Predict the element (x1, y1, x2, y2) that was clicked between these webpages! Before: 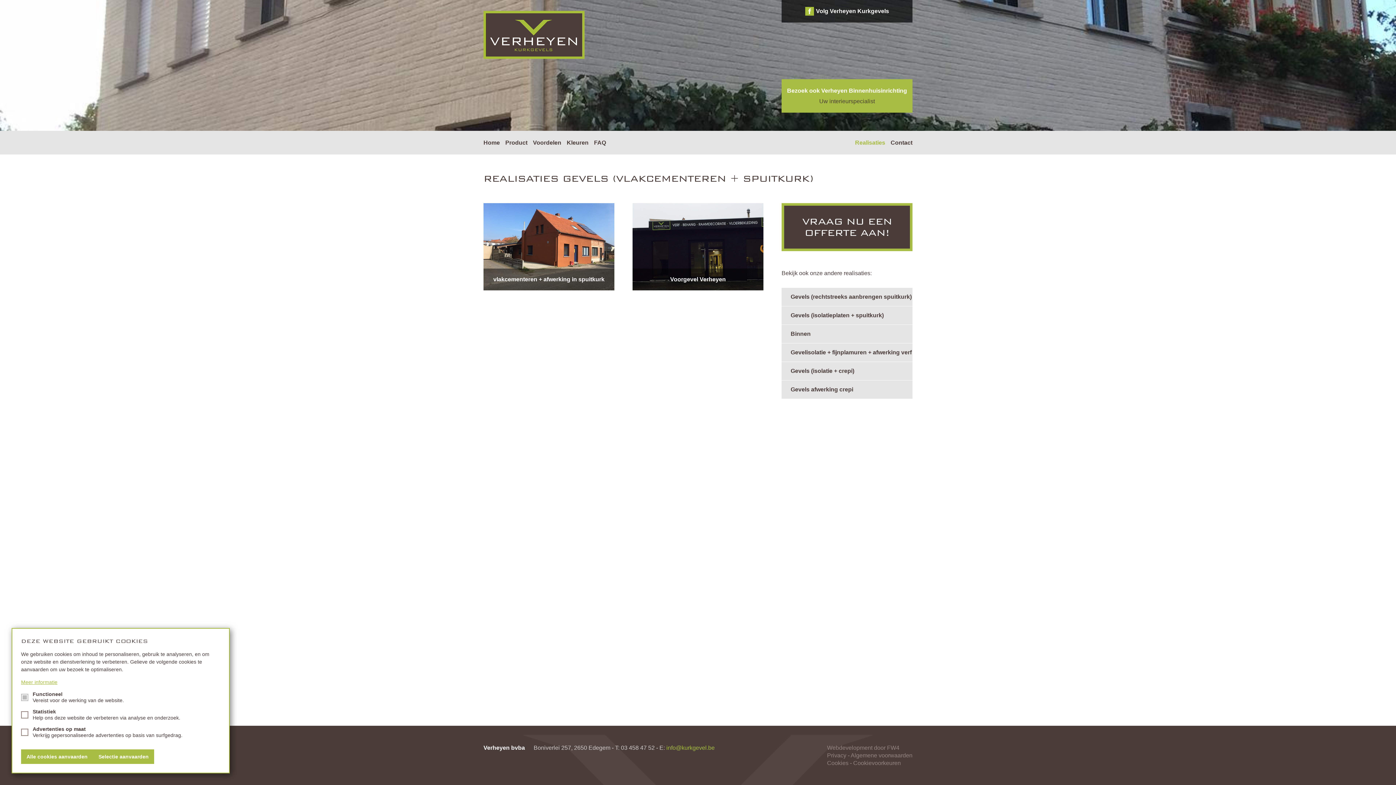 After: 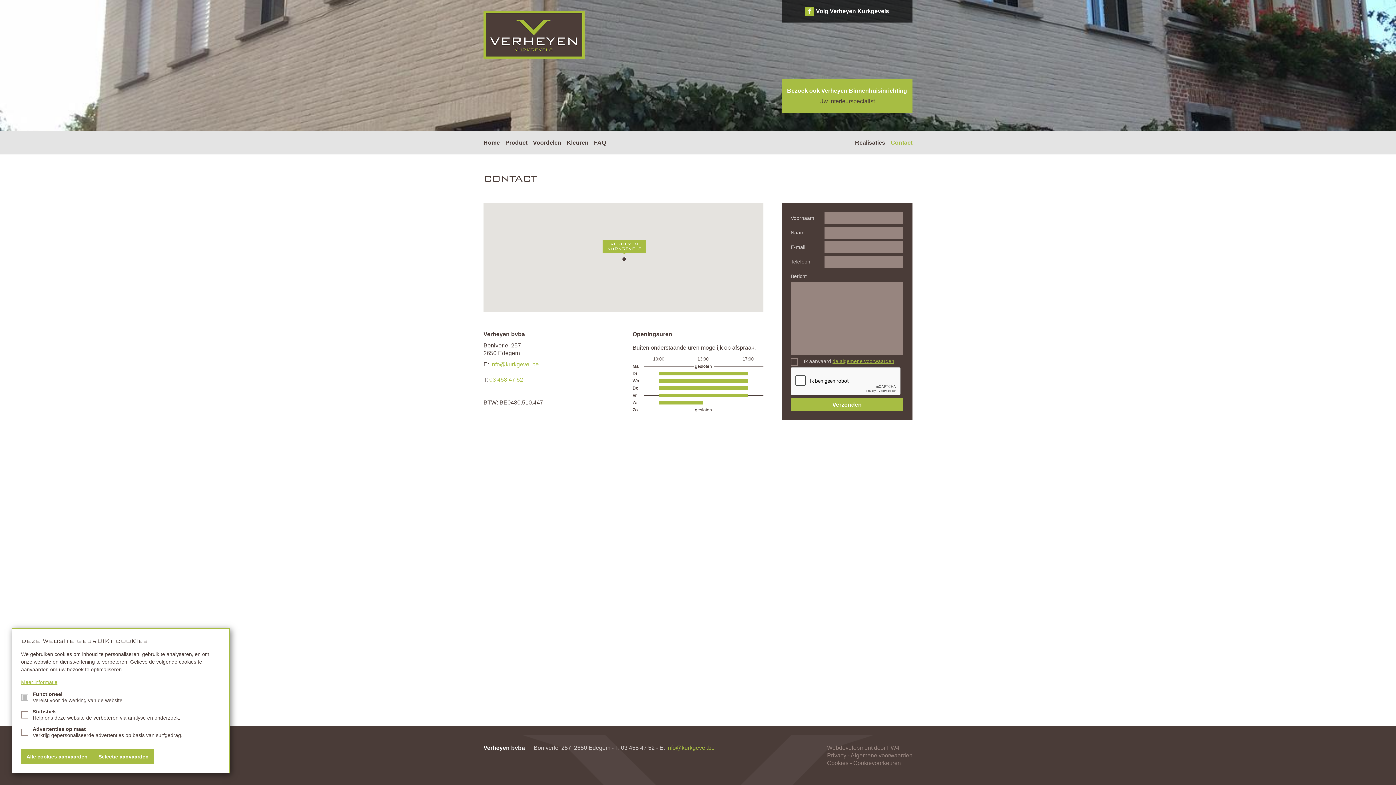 Action: label: Contact bbox: (890, 130, 912, 154)